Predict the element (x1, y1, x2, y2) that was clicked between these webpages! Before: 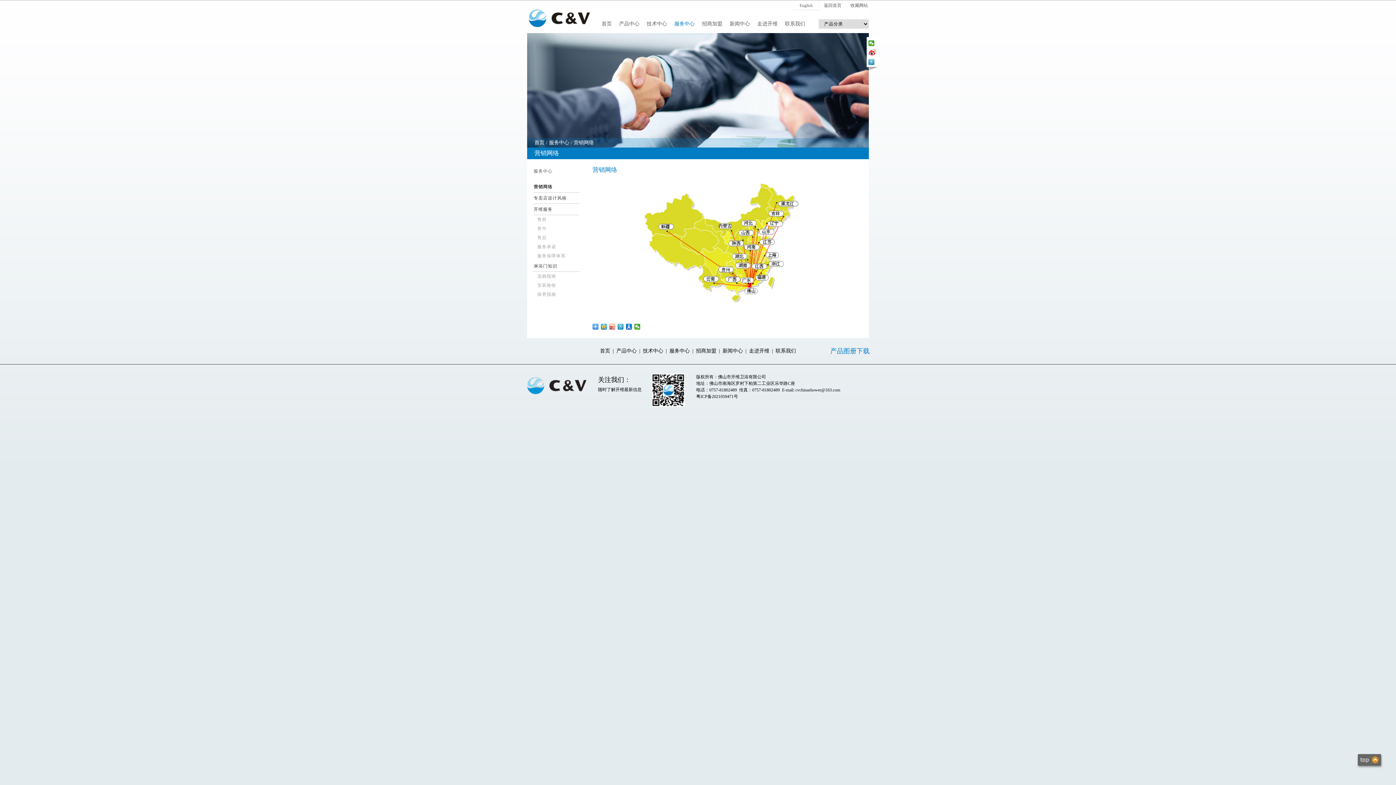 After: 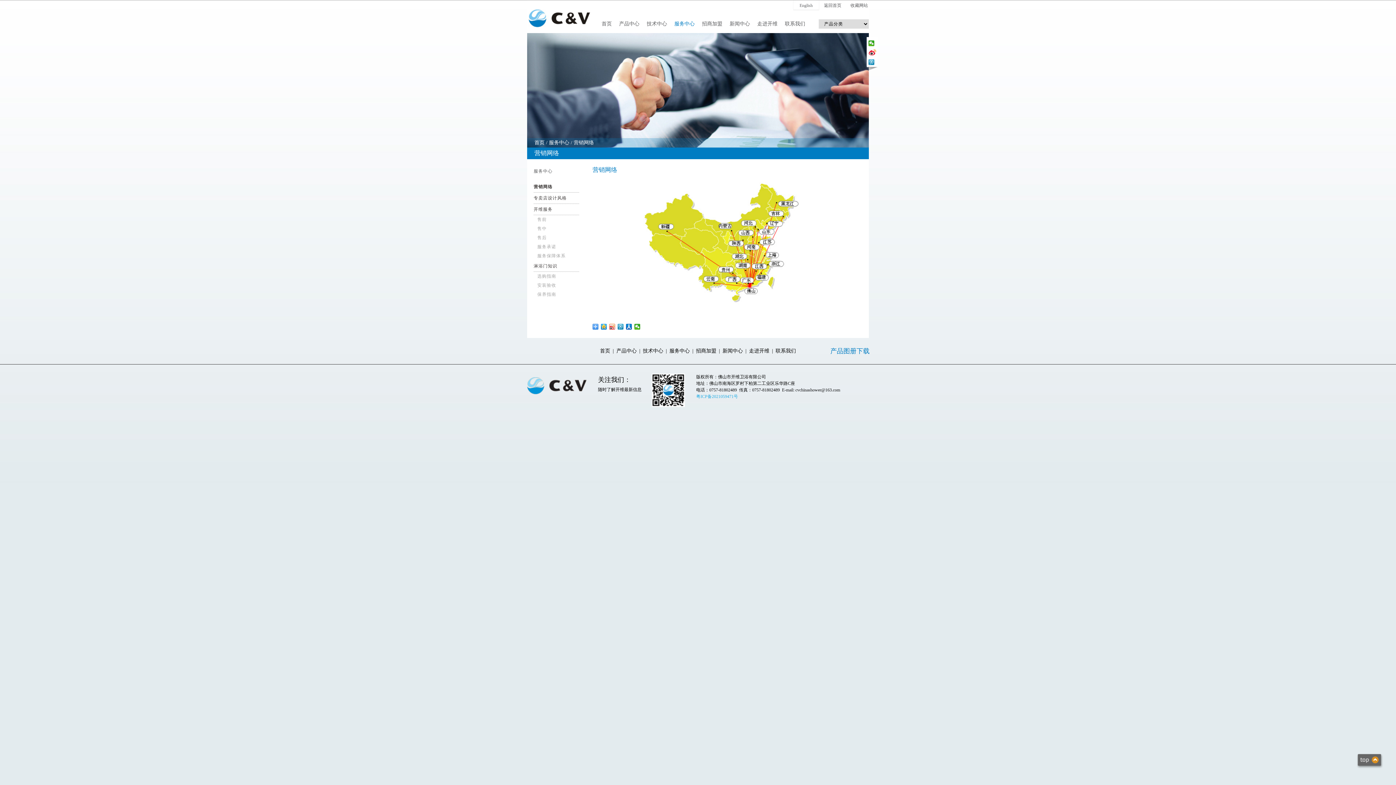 Action: label: 粤ICP备2021059471号 bbox: (696, 394, 738, 399)